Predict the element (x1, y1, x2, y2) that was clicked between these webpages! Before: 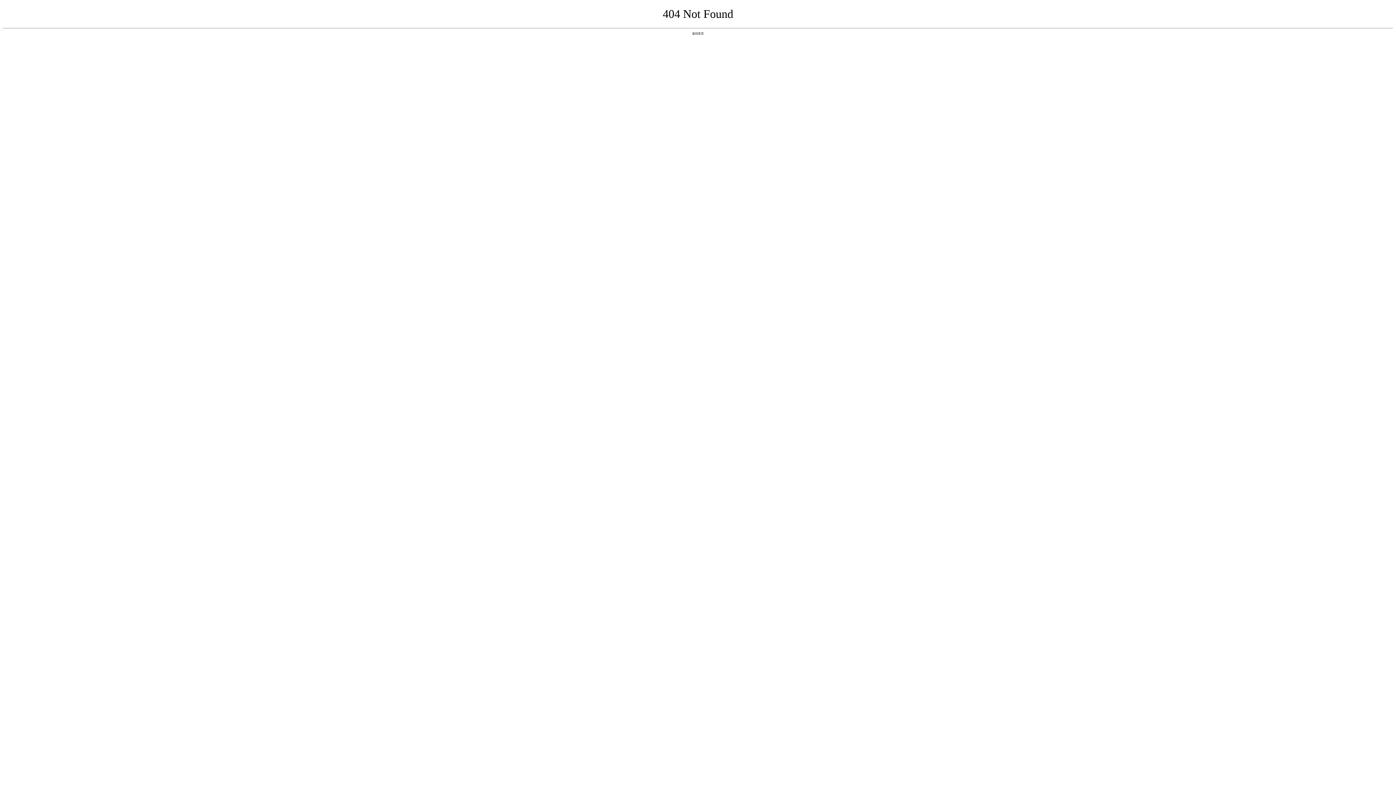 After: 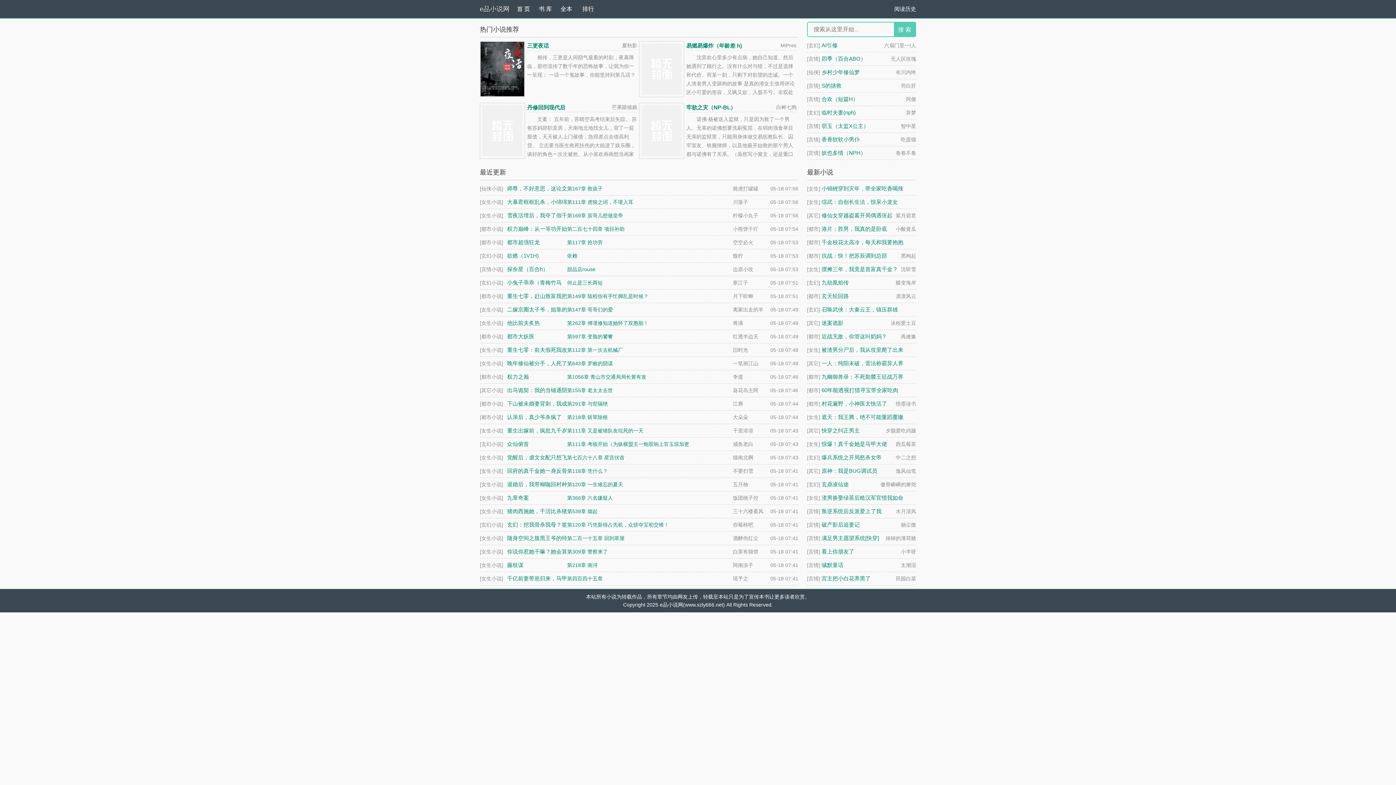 Action: label: 返回首页 bbox: (692, 31, 704, 35)